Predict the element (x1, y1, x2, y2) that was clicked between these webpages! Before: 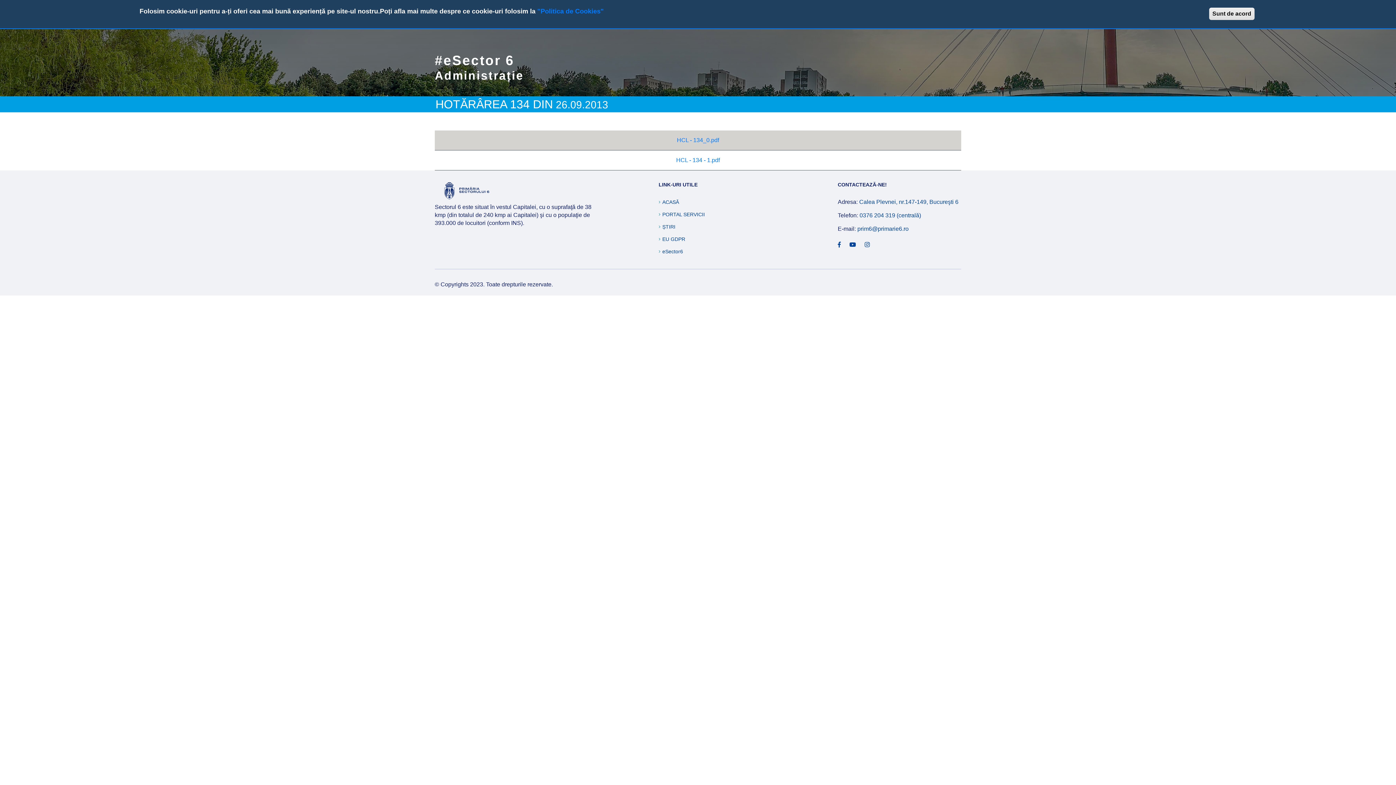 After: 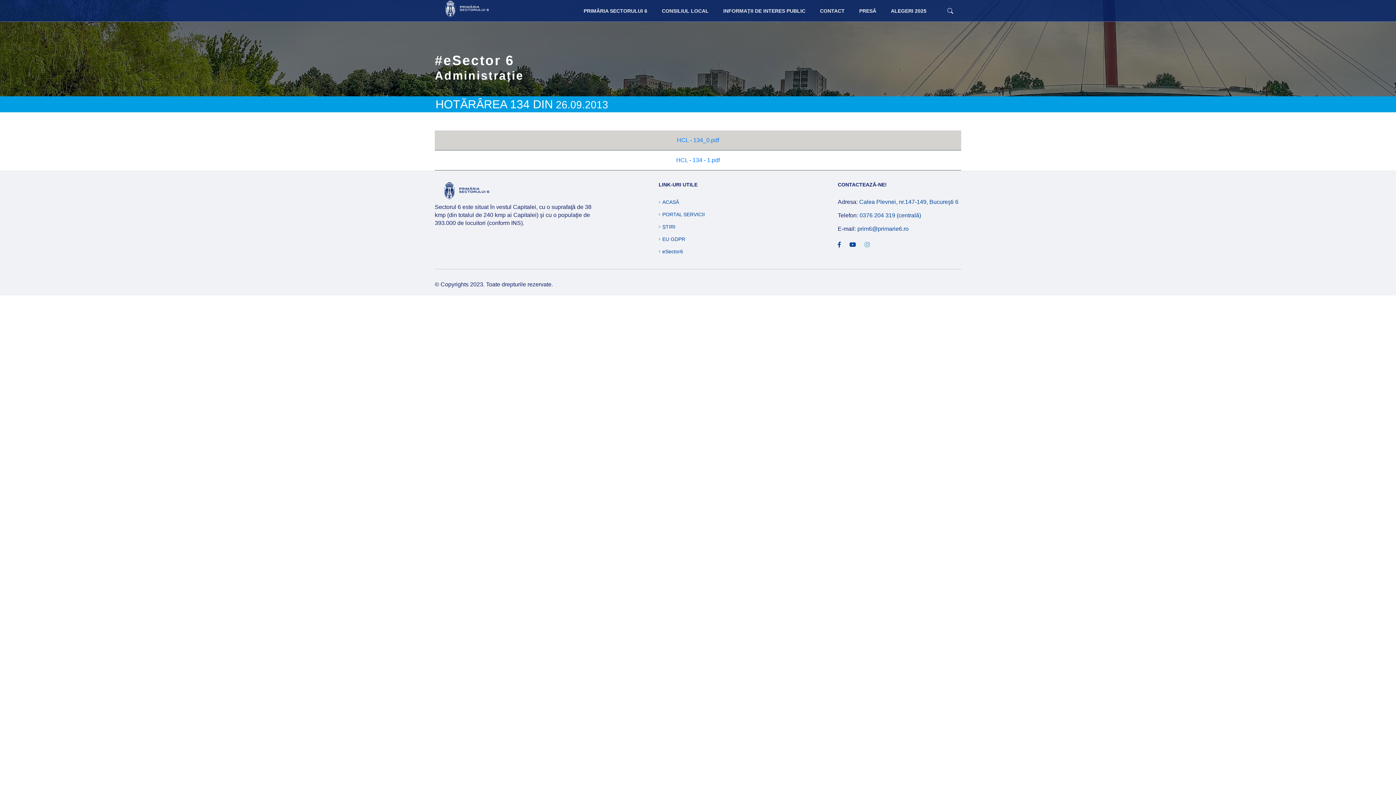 Action: bbox: (864, 242, 869, 248)